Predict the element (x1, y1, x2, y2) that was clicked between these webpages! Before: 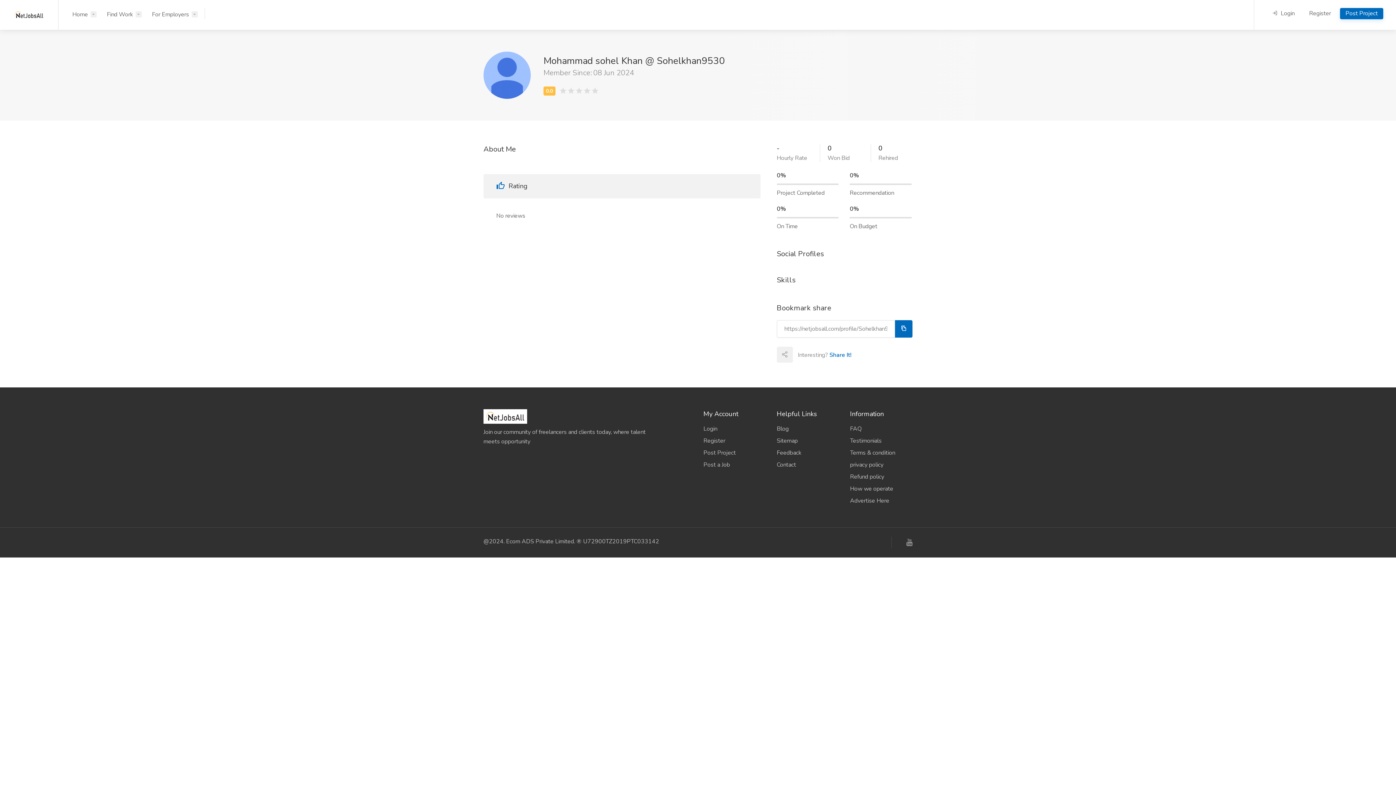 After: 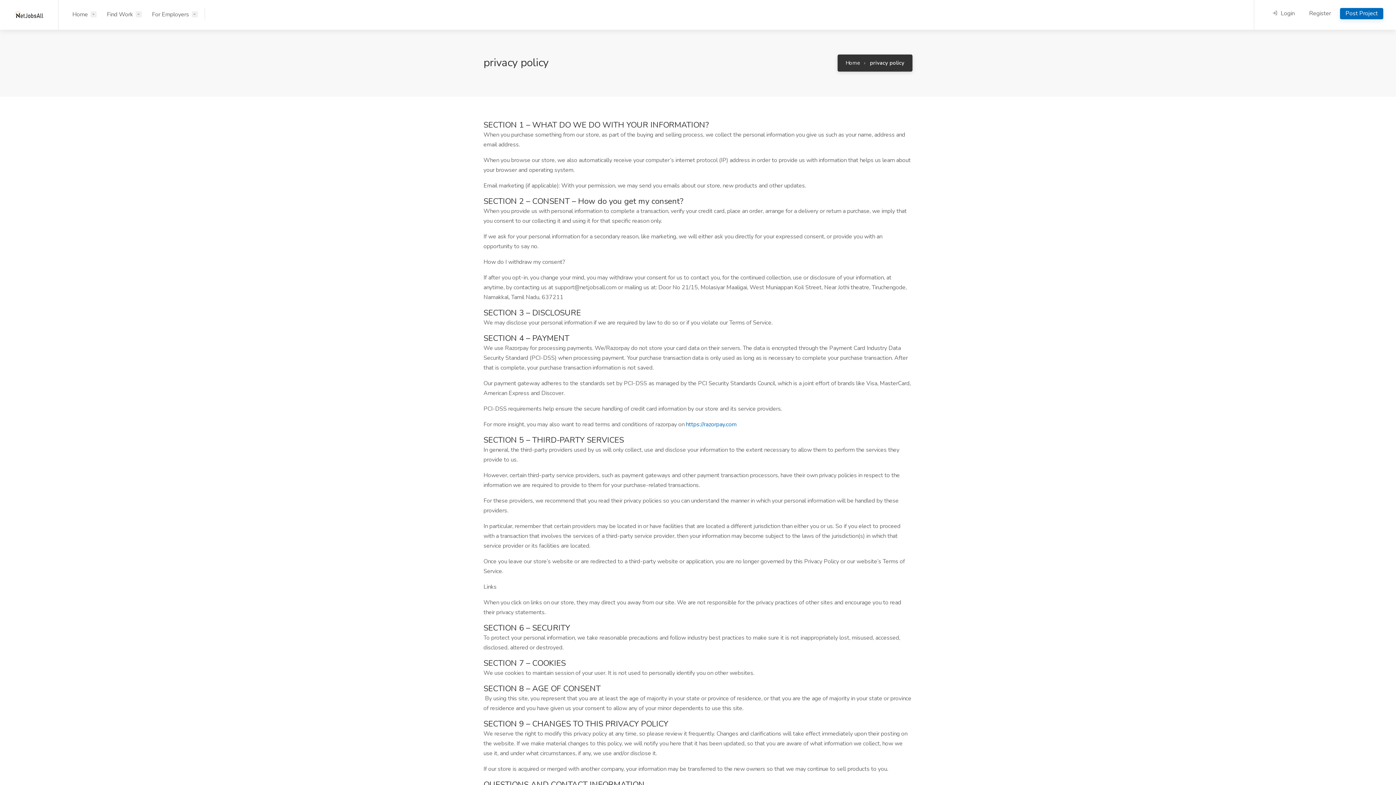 Action: bbox: (850, 459, 912, 471) label: privacy policy